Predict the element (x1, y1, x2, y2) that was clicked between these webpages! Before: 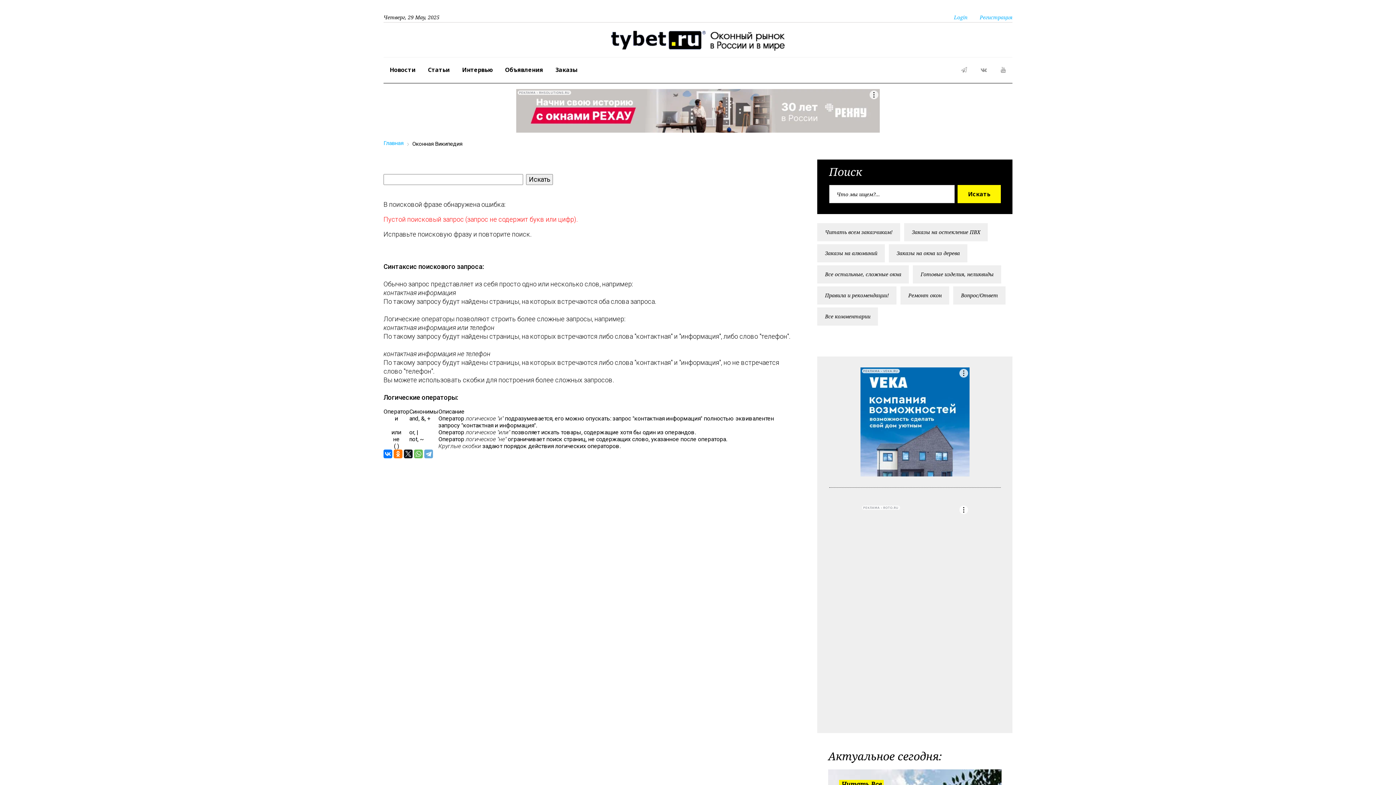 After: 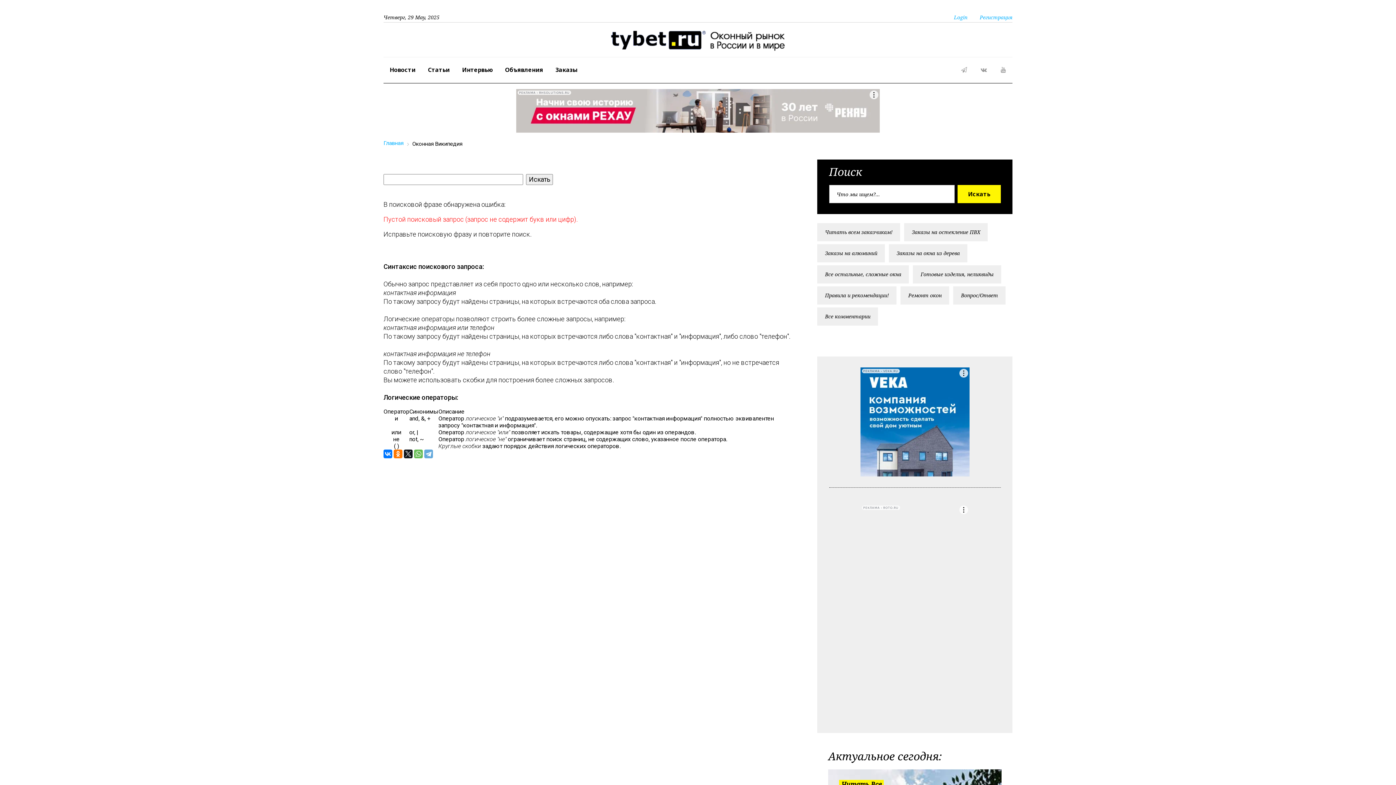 Action: label: РЕКЛАМА • RHSOLUTIONS.RU bbox: (516, 89, 880, 132)